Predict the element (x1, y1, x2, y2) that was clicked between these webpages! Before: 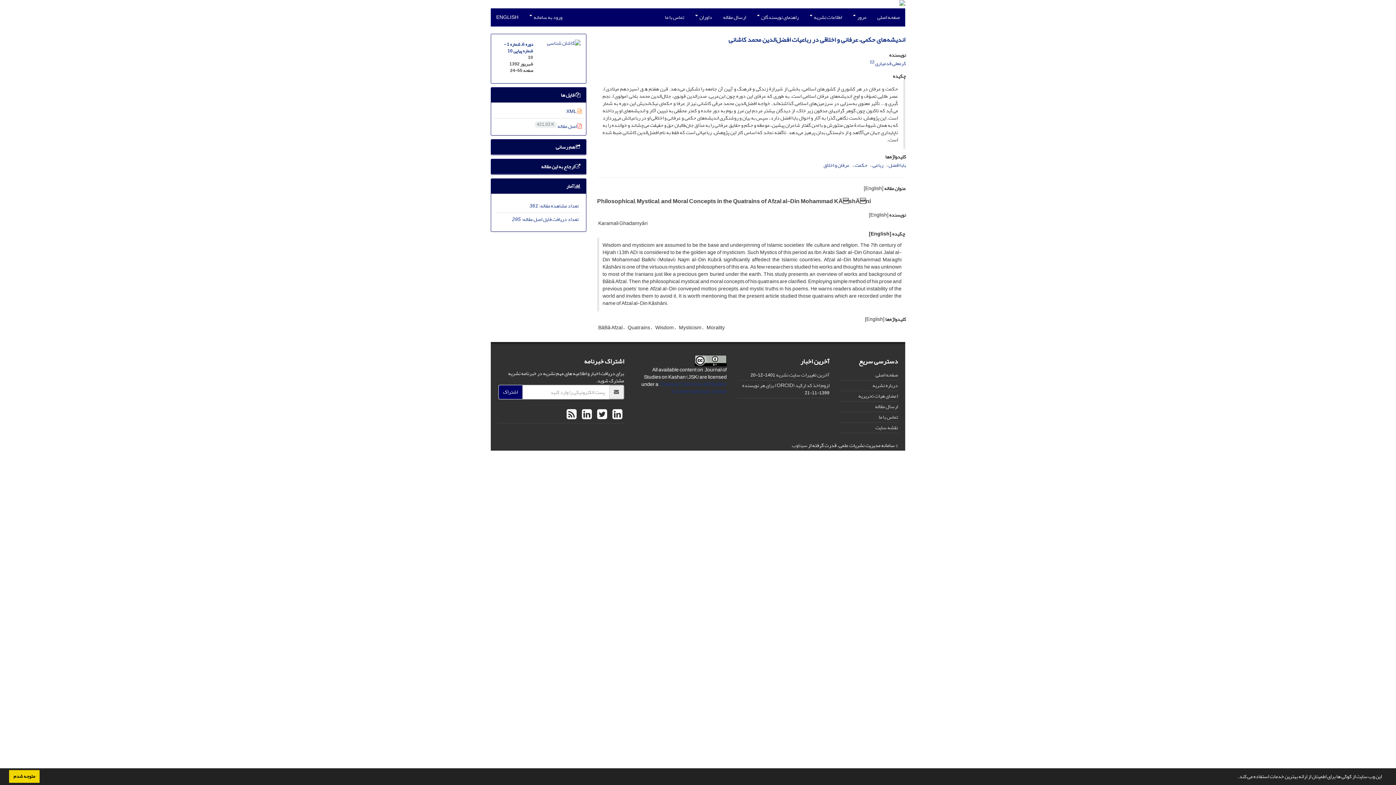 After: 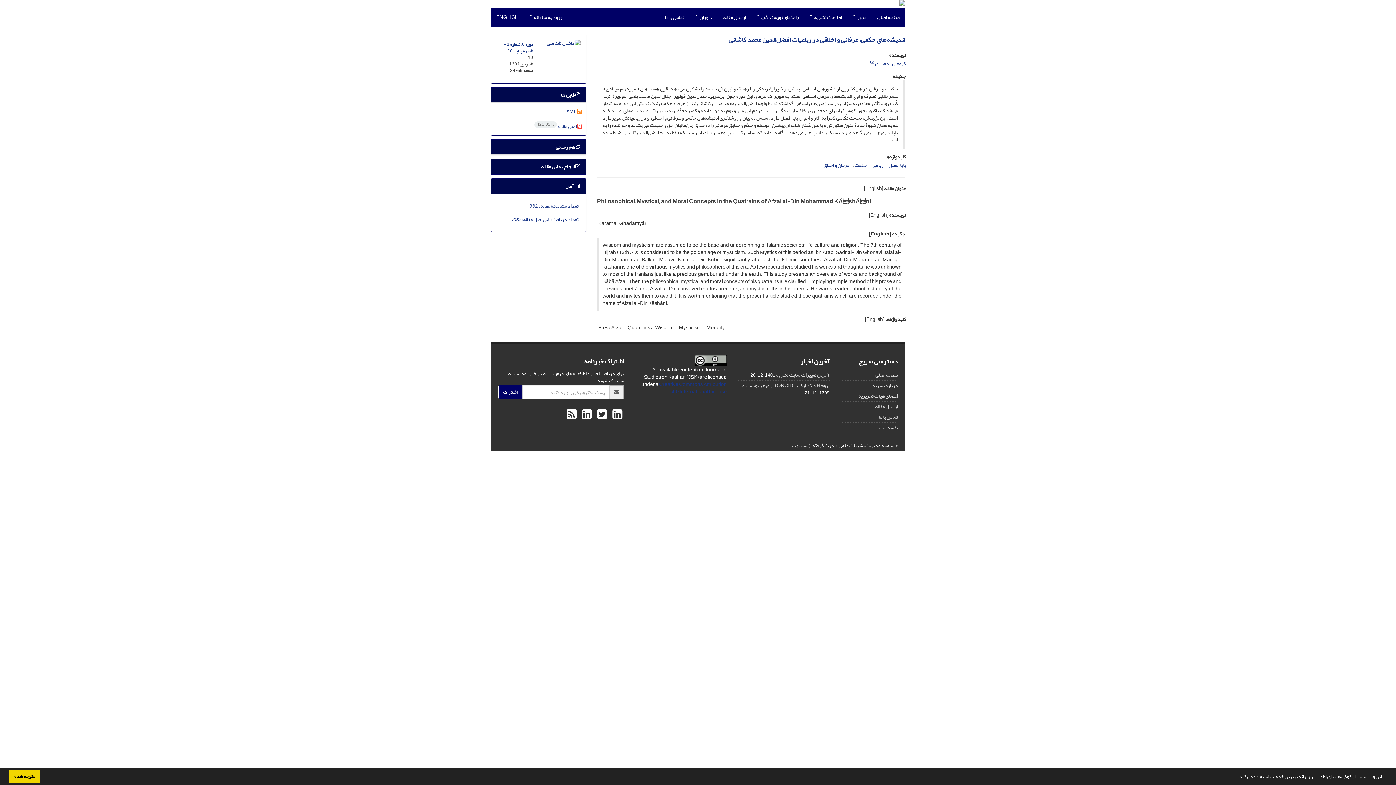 Action: label:   bbox: (578, 401, 593, 428)